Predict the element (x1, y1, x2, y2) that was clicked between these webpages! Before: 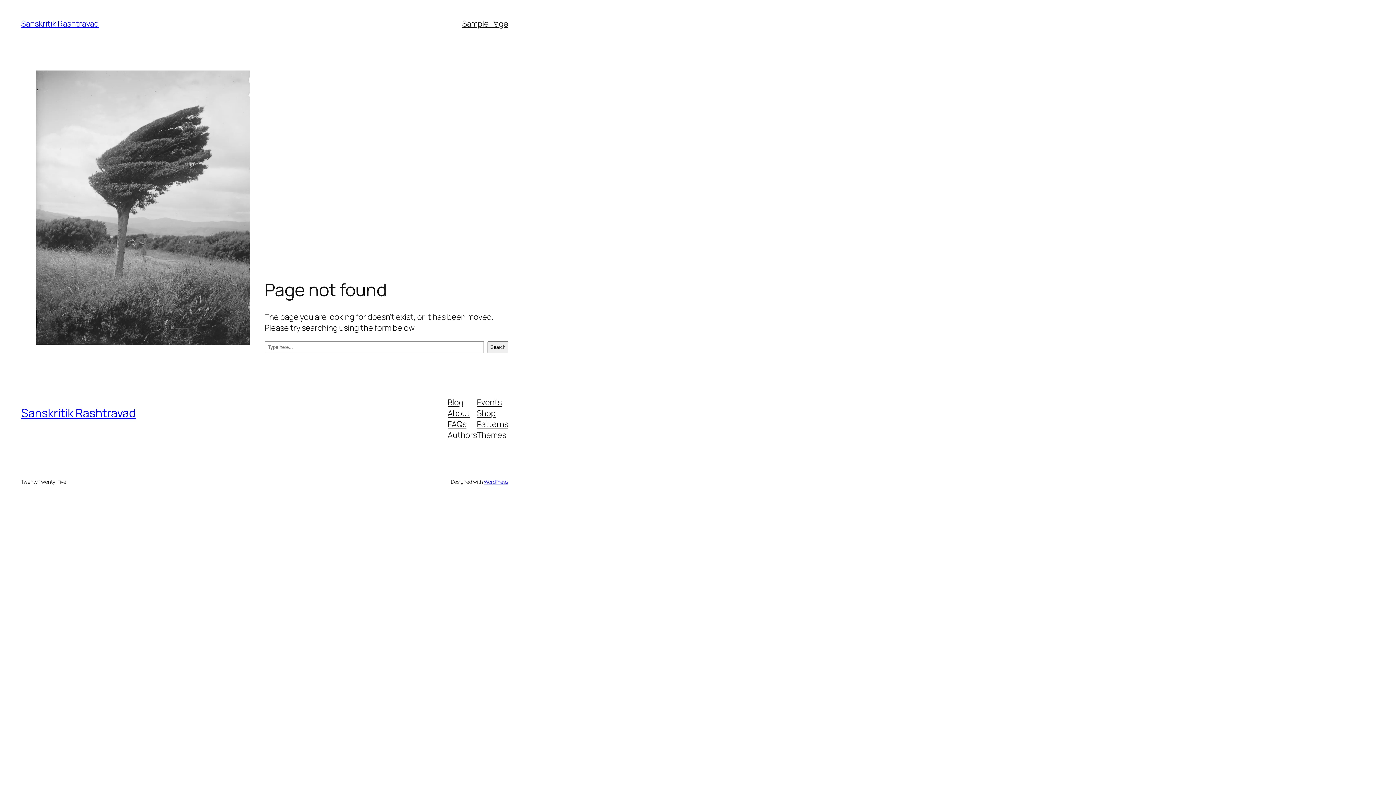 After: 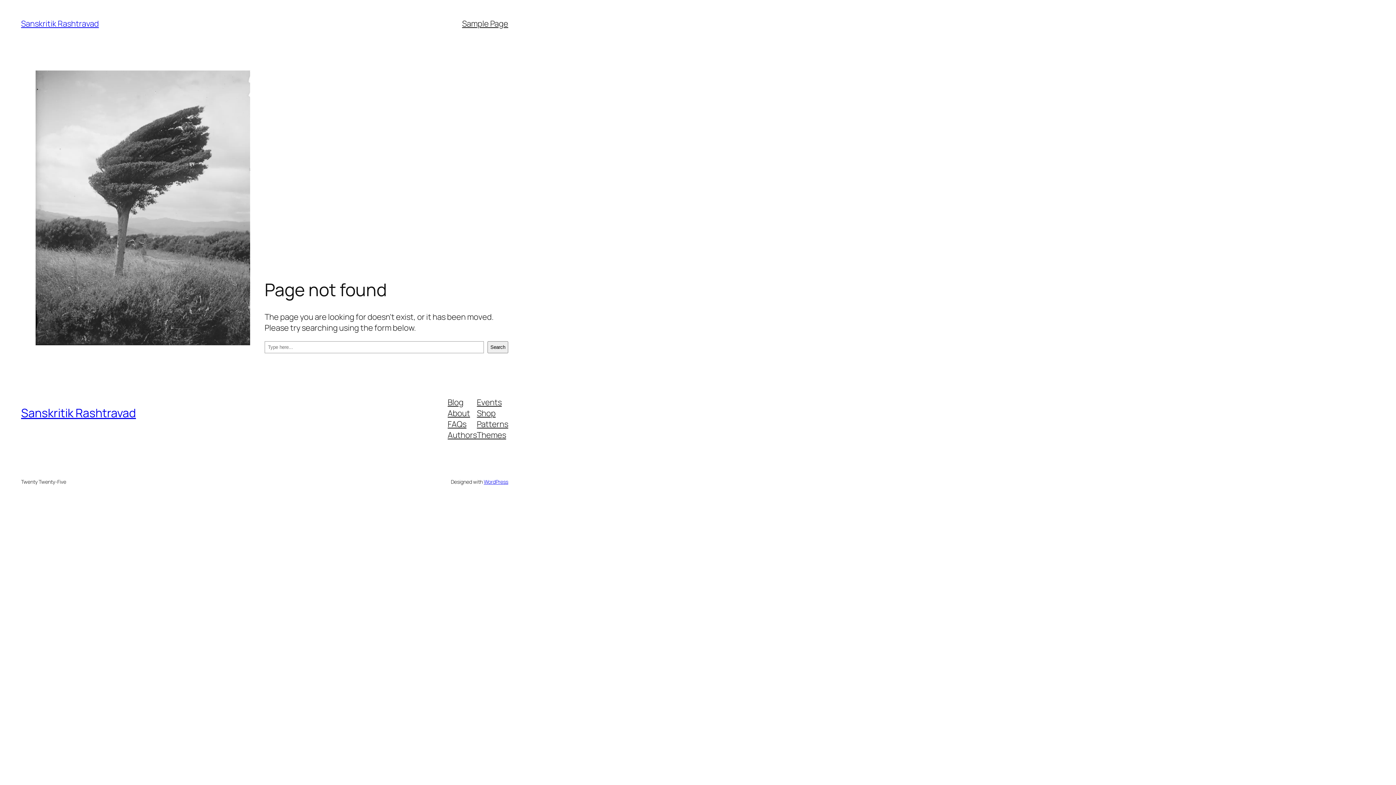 Action: bbox: (477, 429, 506, 440) label: Themes